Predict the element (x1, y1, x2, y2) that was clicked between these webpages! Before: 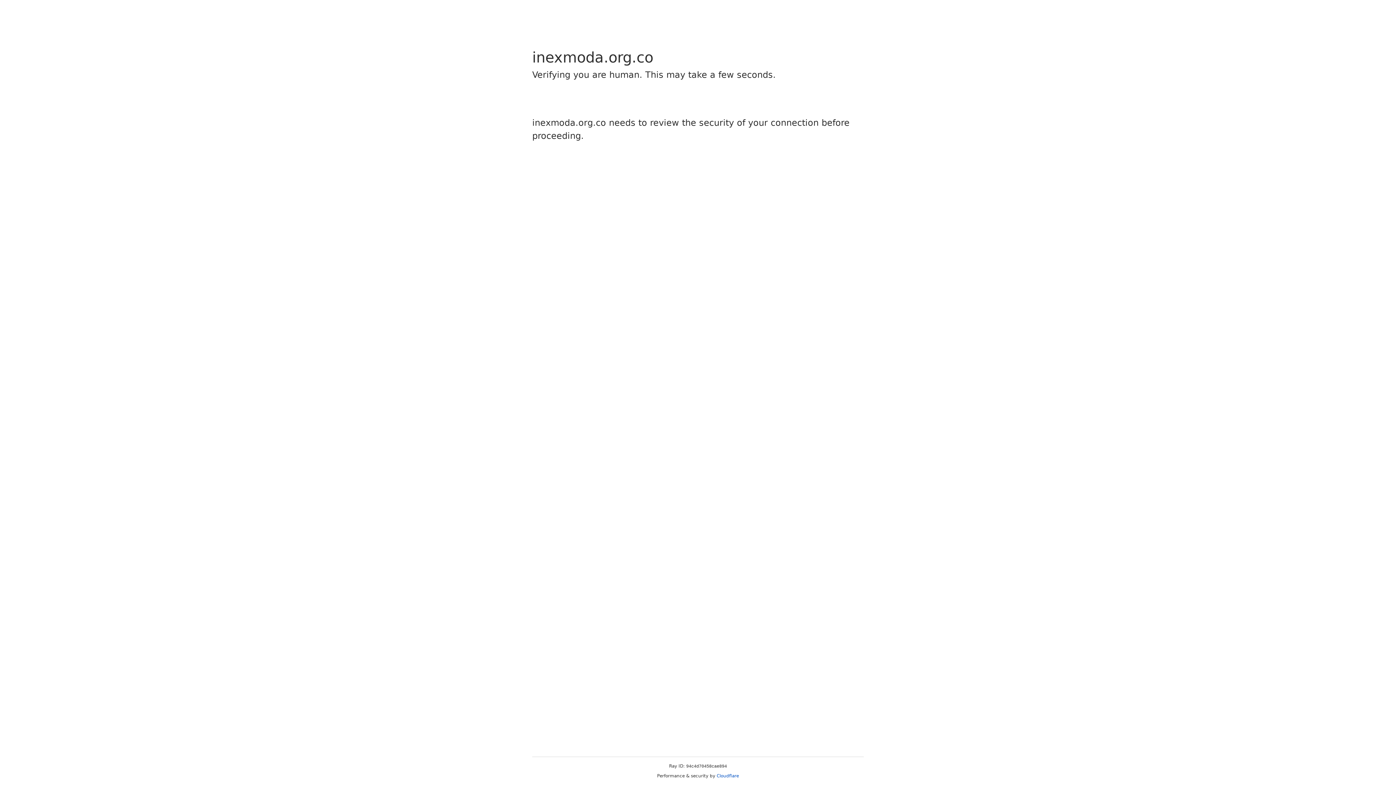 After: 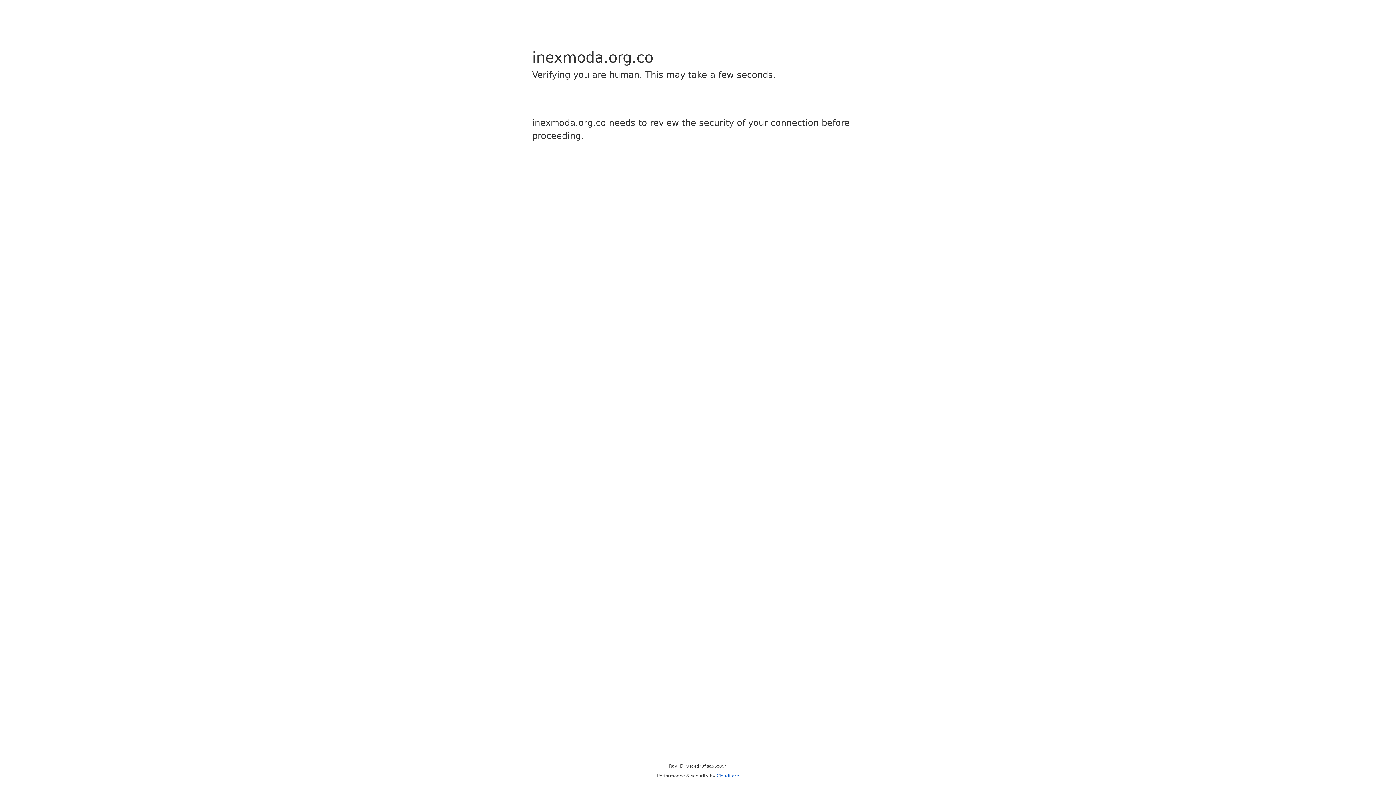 Action: bbox: (716, 773, 739, 778) label: Cloudflare